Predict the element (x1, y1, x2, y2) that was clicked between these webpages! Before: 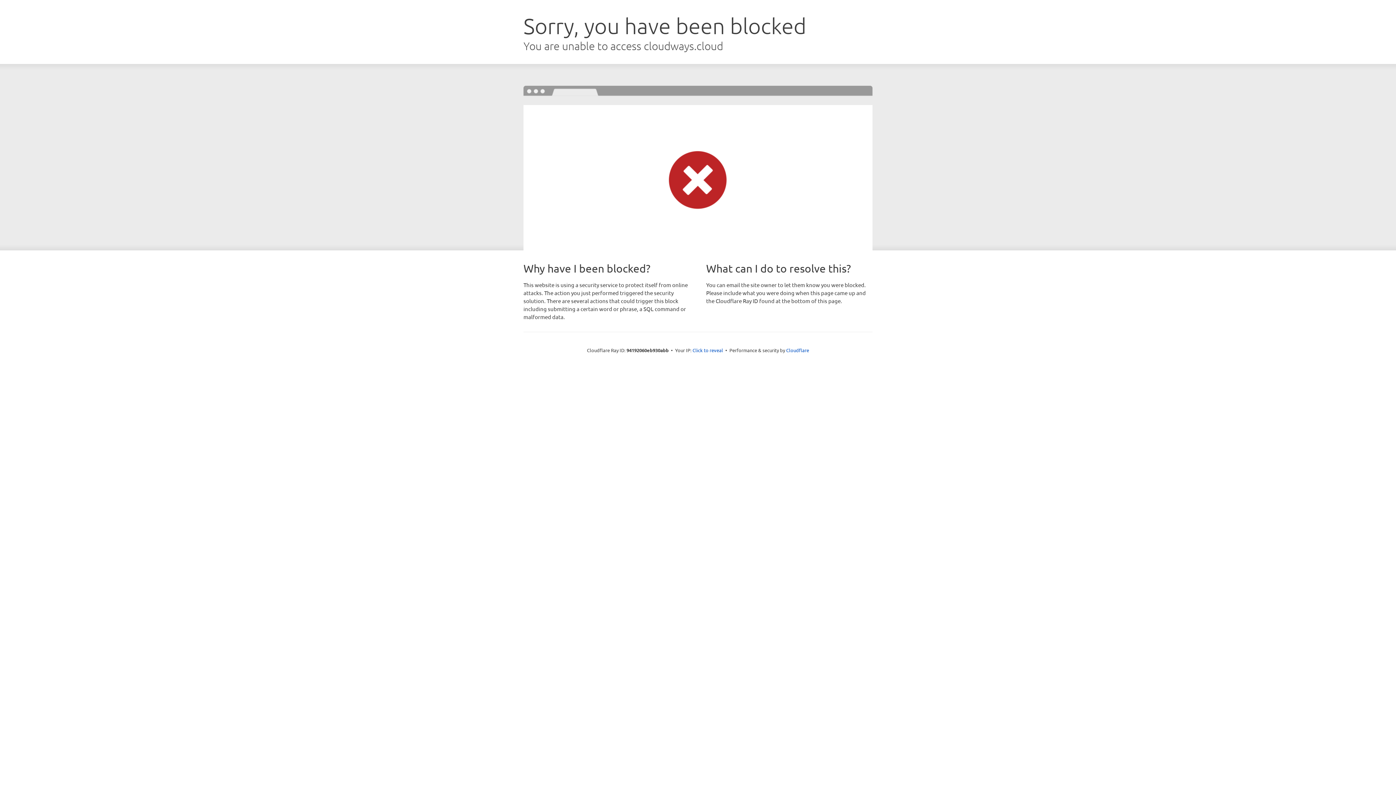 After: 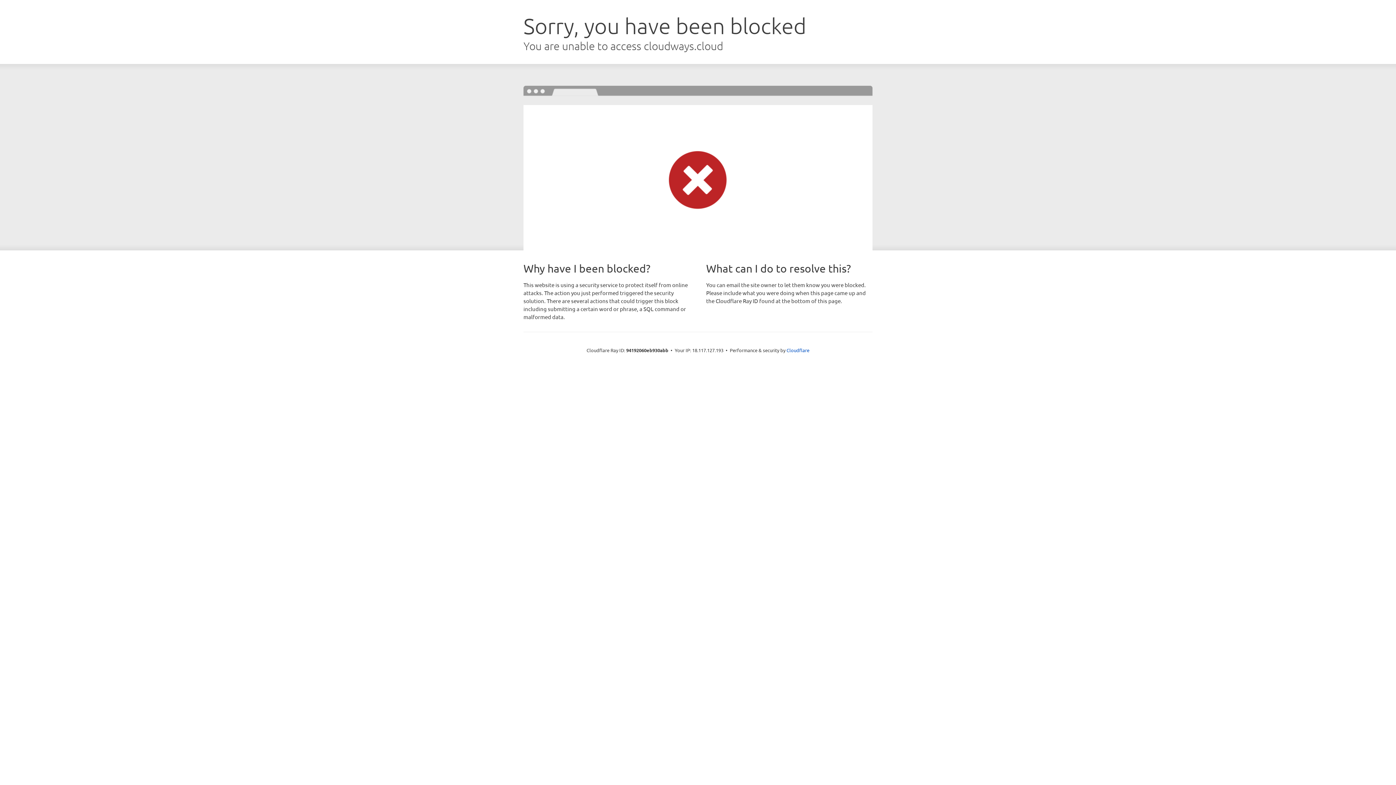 Action: label: Click to reveal bbox: (692, 346, 723, 353)